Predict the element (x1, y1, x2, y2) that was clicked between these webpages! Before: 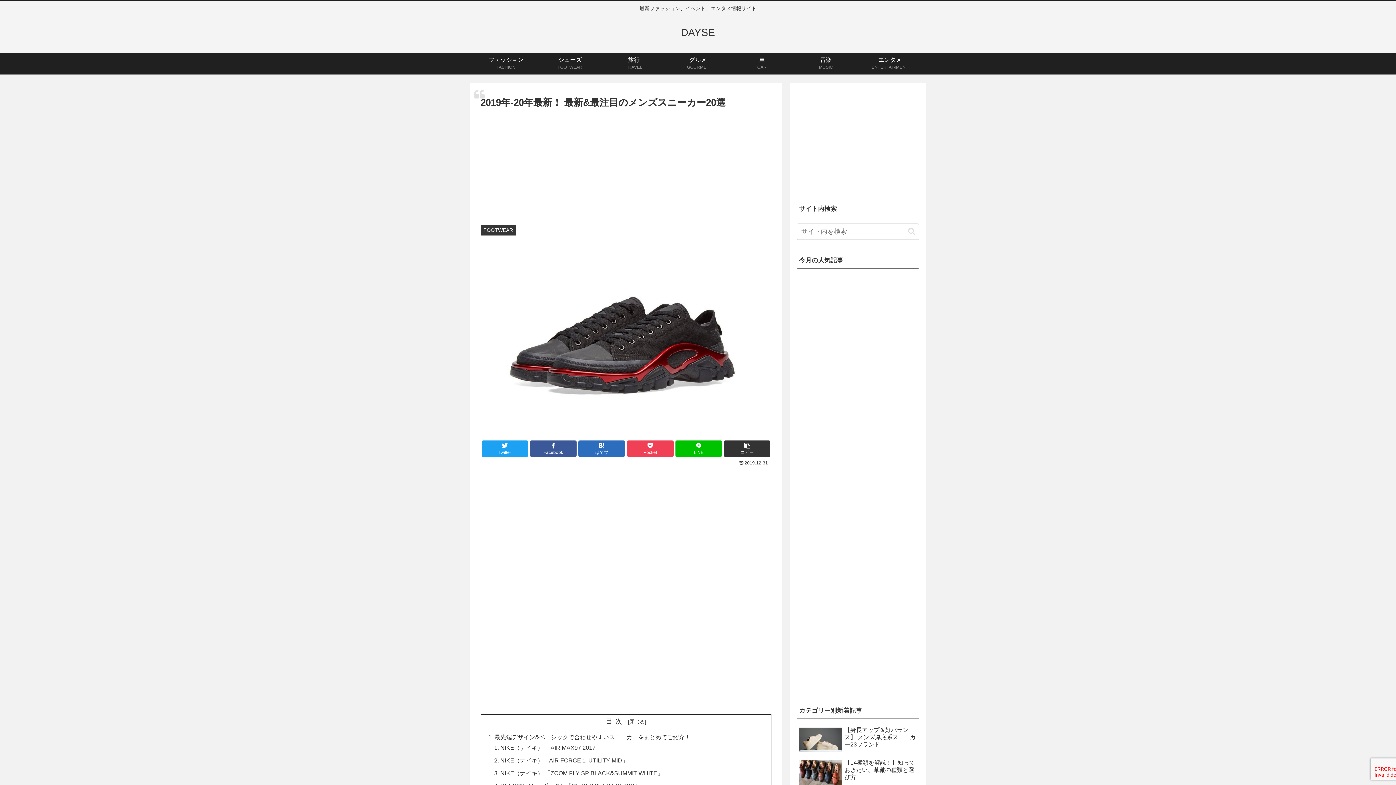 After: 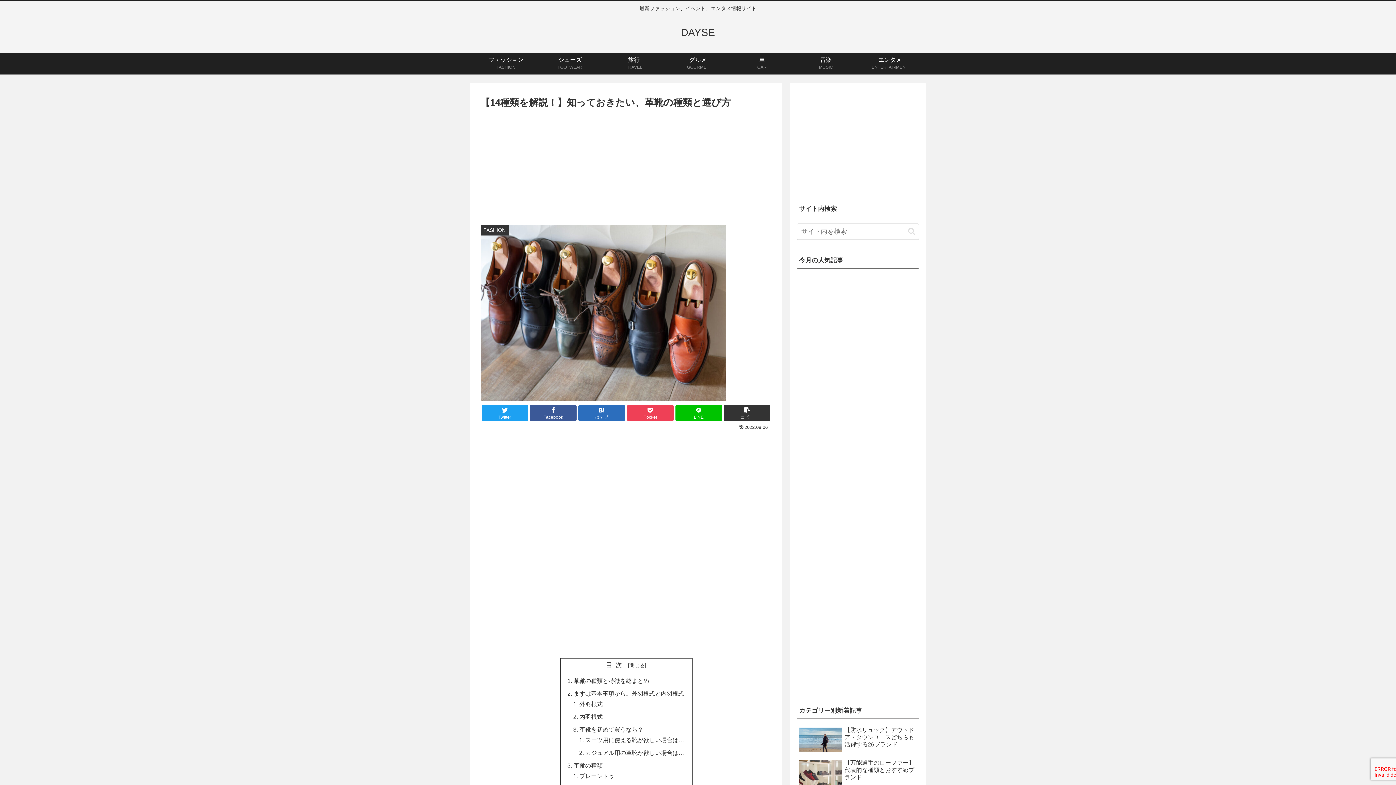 Action: bbox: (797, 757, 919, 788) label: 【14種類を解説！】知っておきたい、革靴の種類と選び方